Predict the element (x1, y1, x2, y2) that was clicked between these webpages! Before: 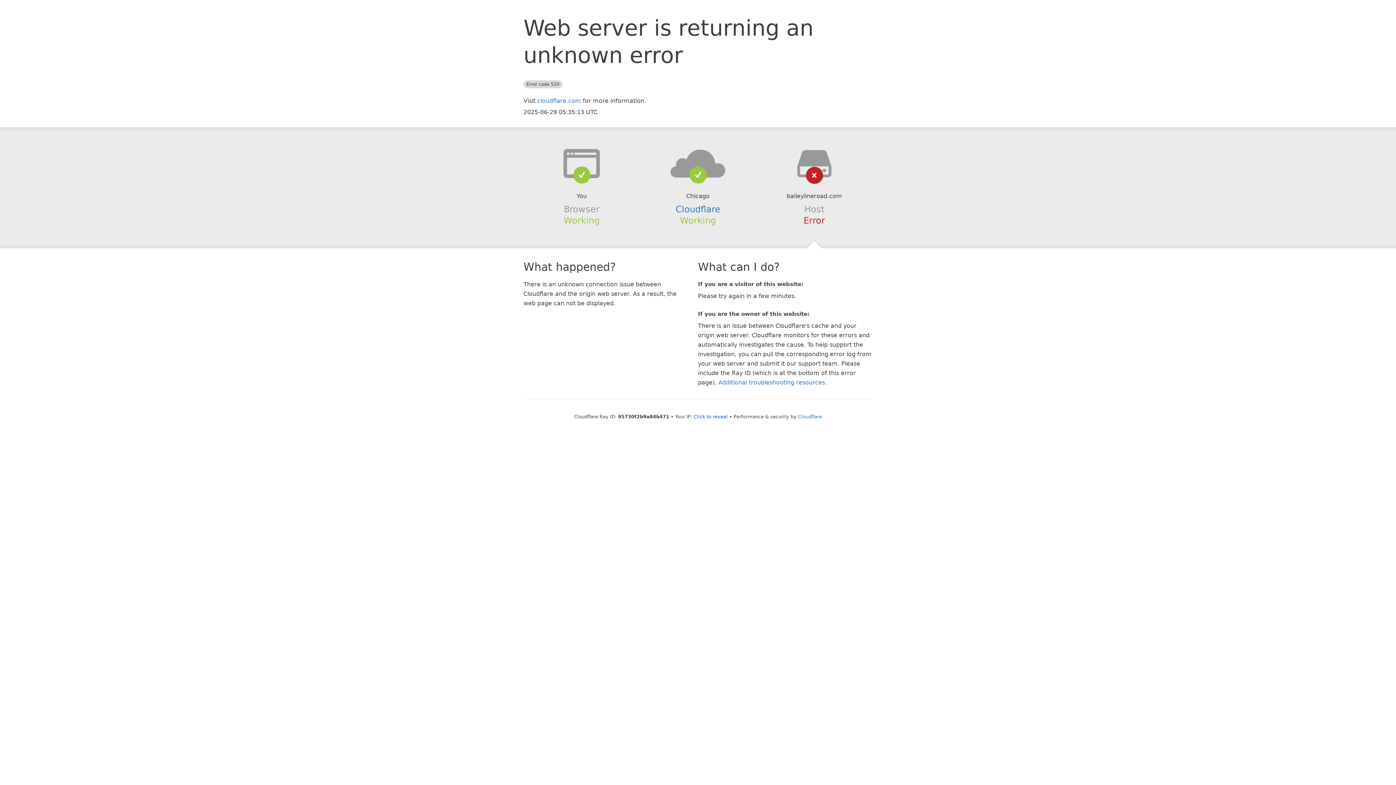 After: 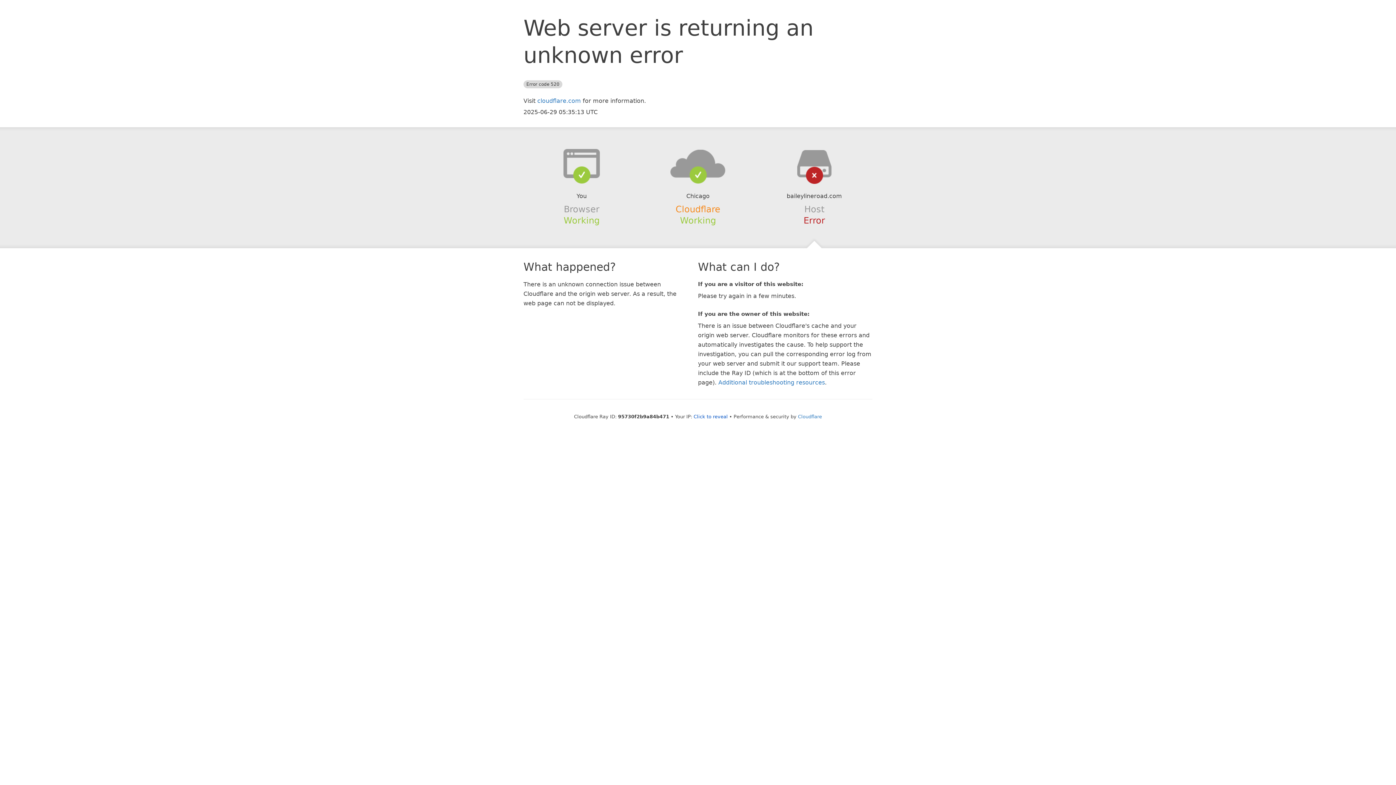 Action: bbox: (675, 204, 720, 214) label: Cloudflare